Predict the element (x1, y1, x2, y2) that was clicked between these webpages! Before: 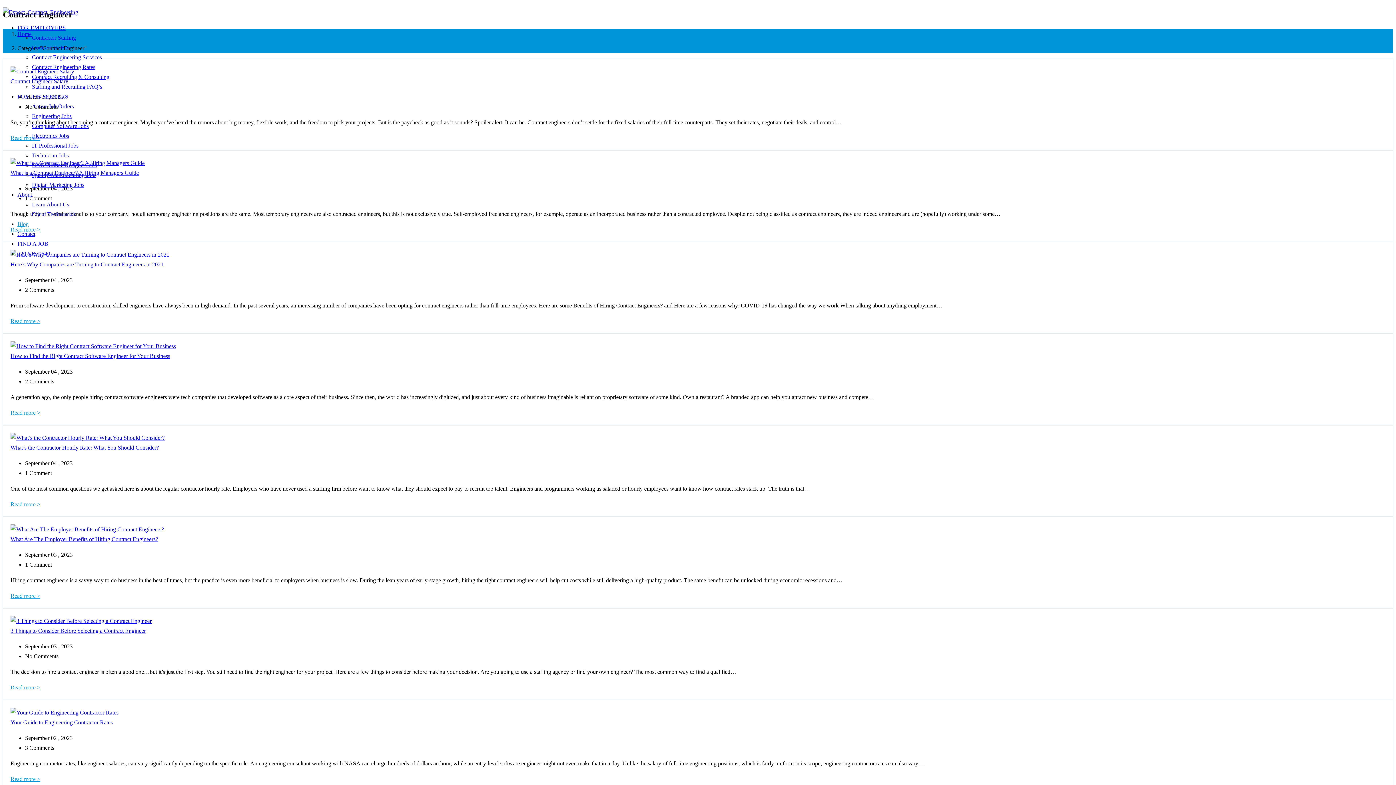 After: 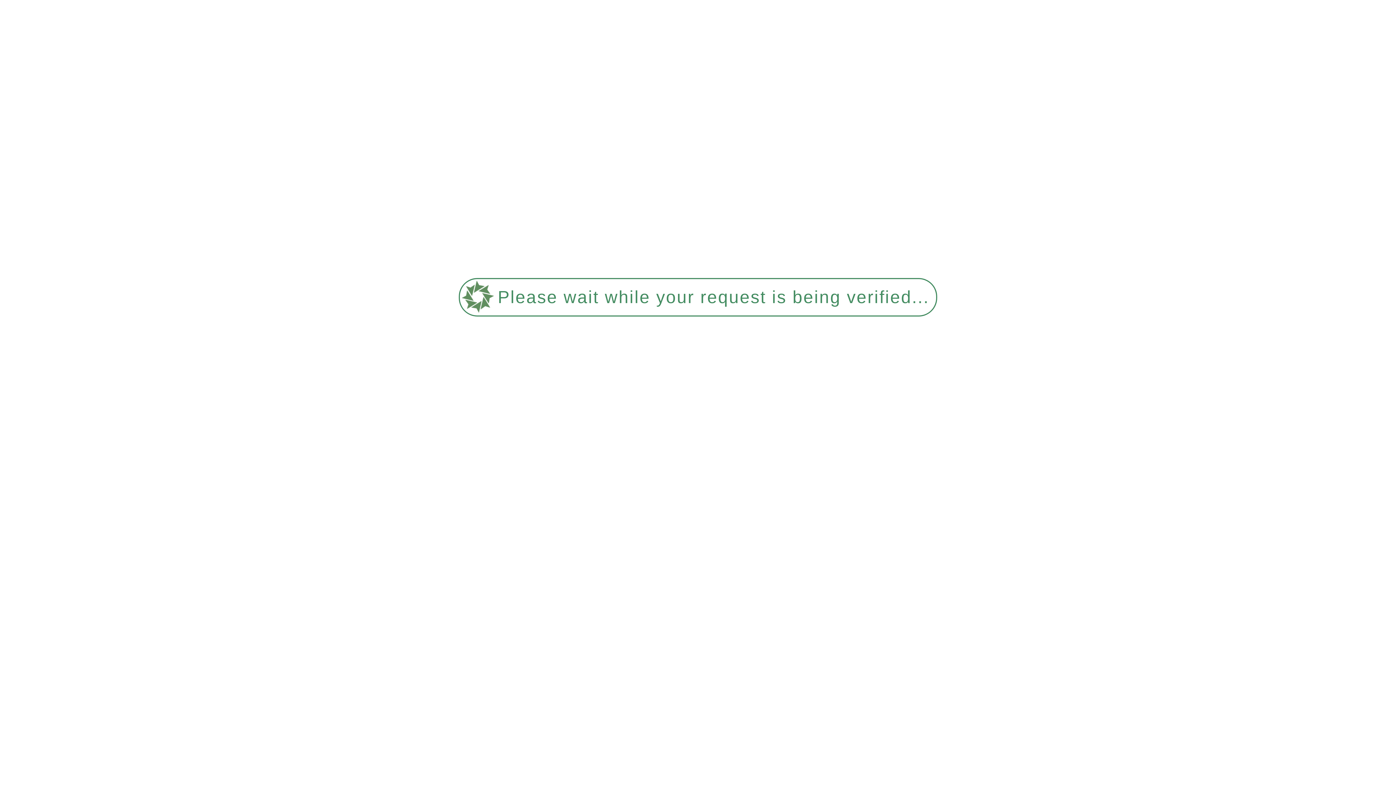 Action: bbox: (17, 93, 68, 99) label: FOR JOB SEEKERS